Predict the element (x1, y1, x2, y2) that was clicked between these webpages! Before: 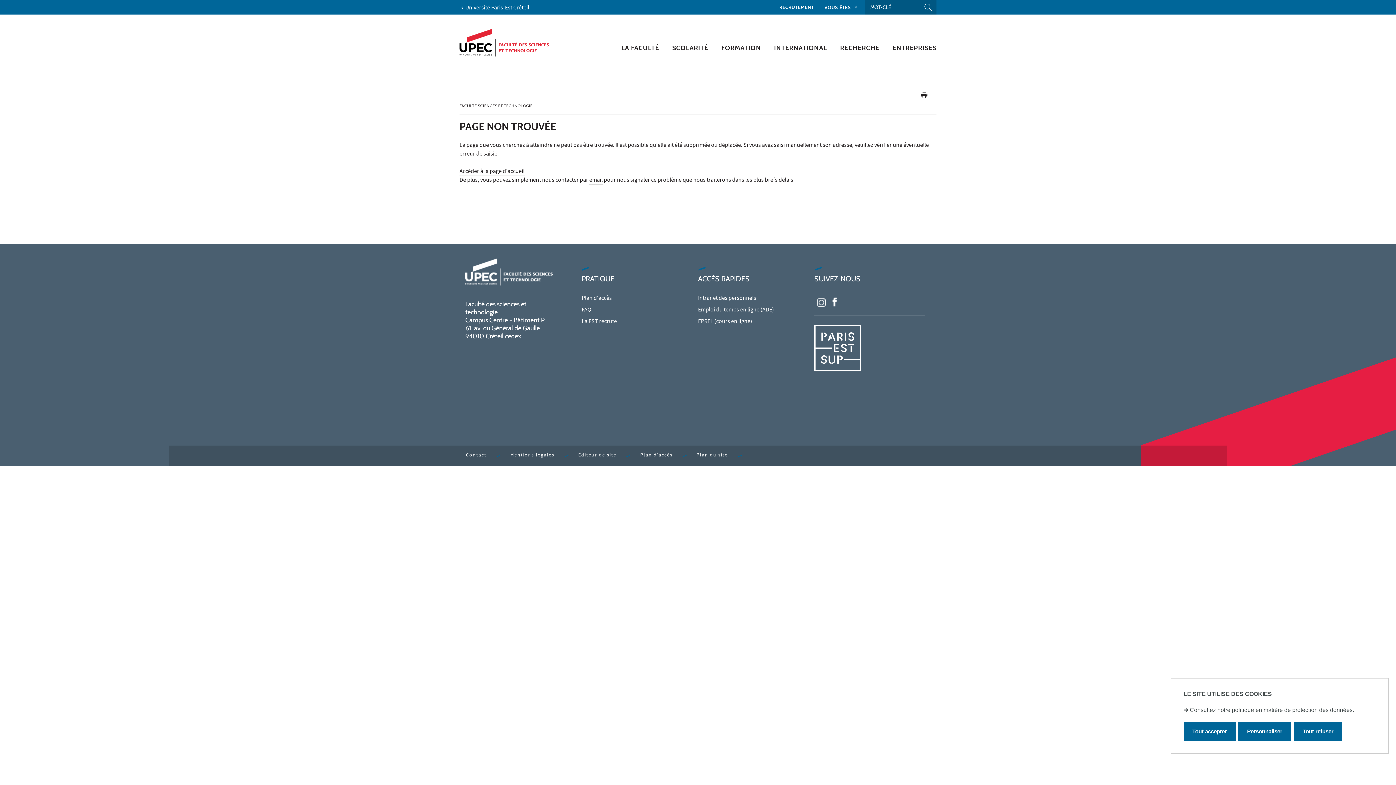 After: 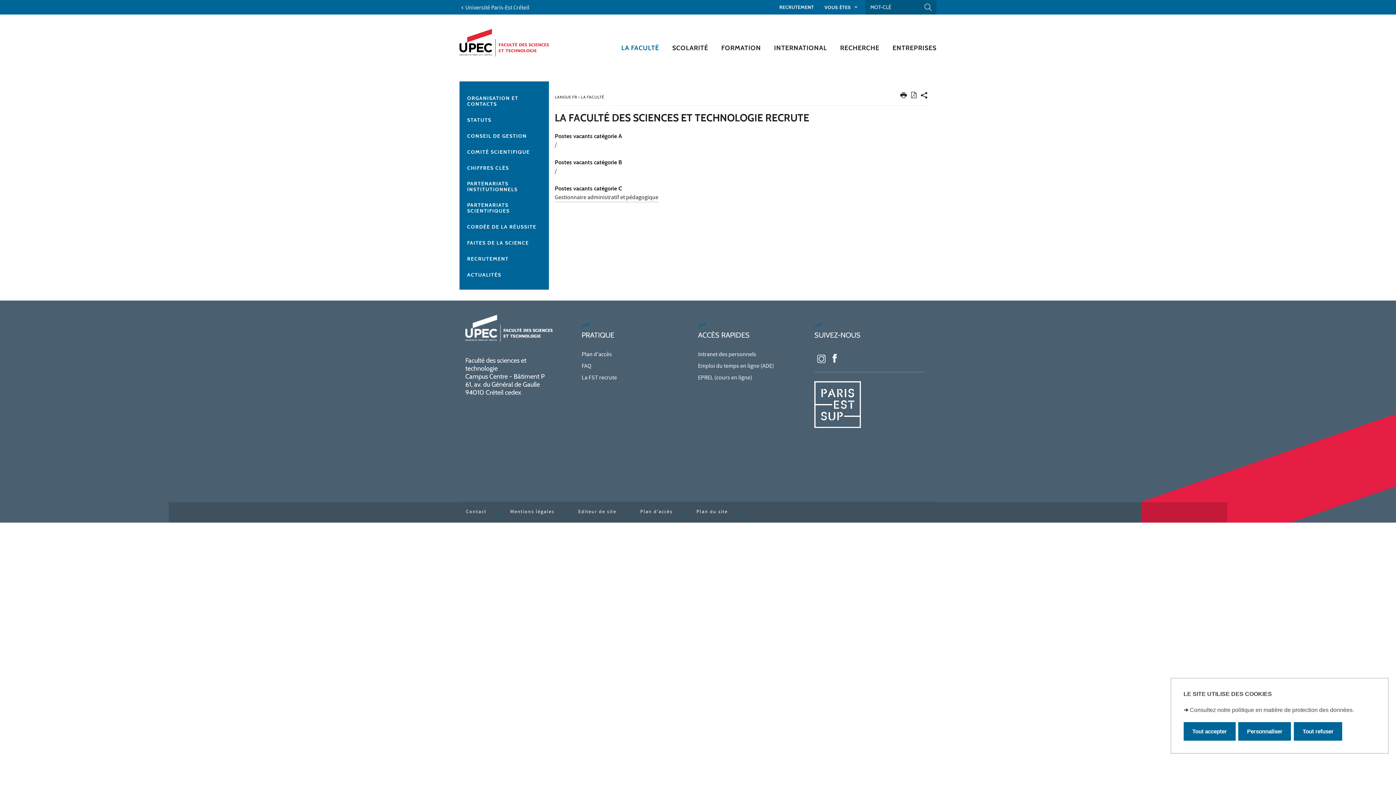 Action: bbox: (774, 0, 818, 14) label: RECRUTEMENT